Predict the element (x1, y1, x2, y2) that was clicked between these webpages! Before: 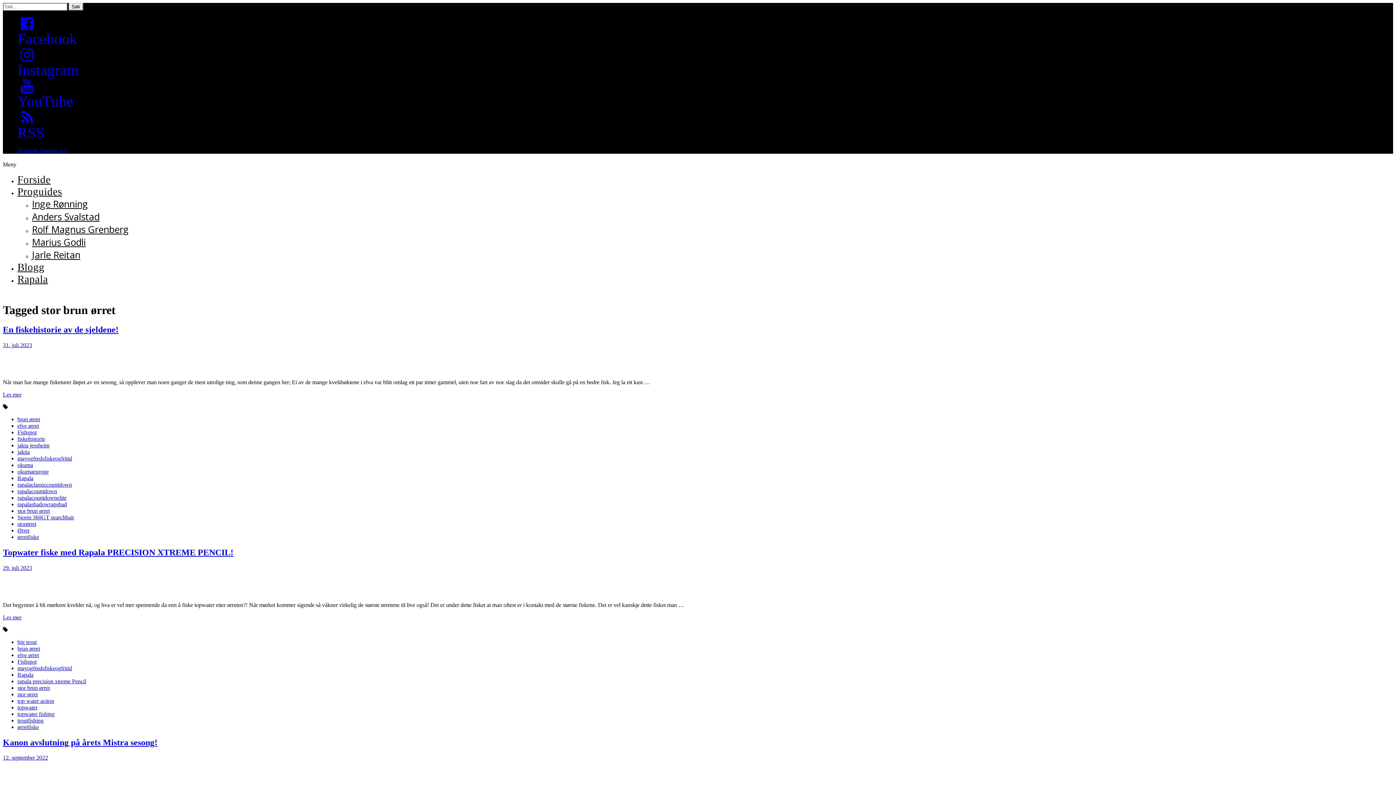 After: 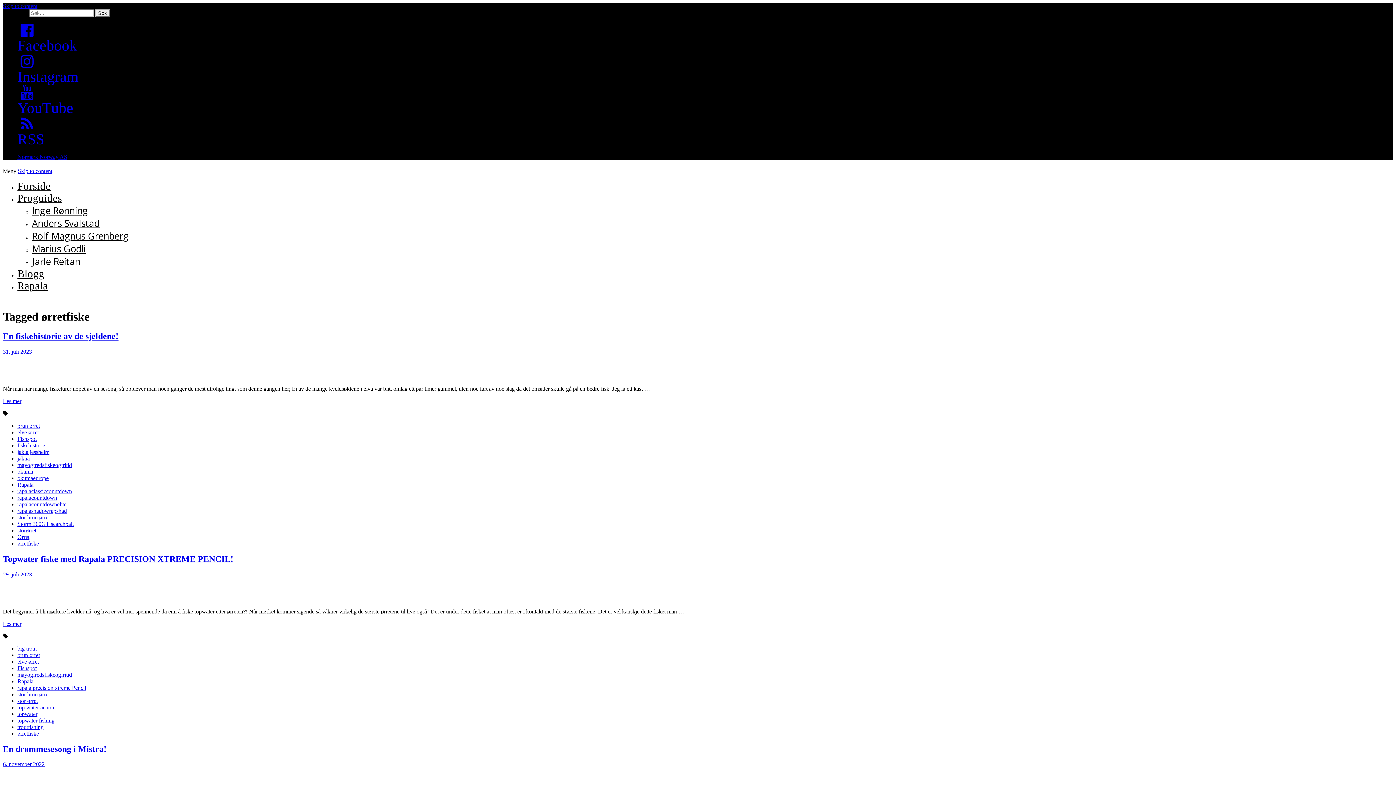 Action: bbox: (17, 534, 38, 540) label: ørretfiske